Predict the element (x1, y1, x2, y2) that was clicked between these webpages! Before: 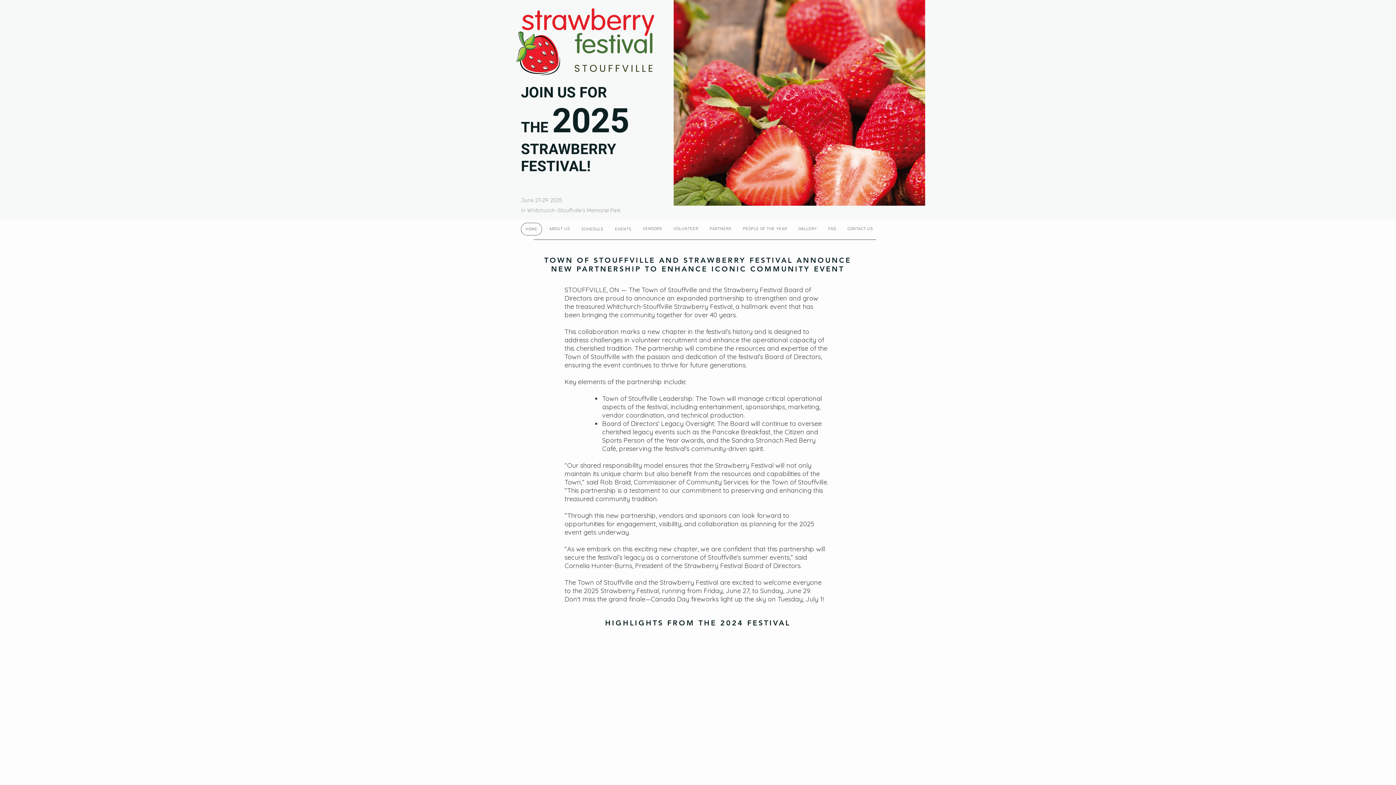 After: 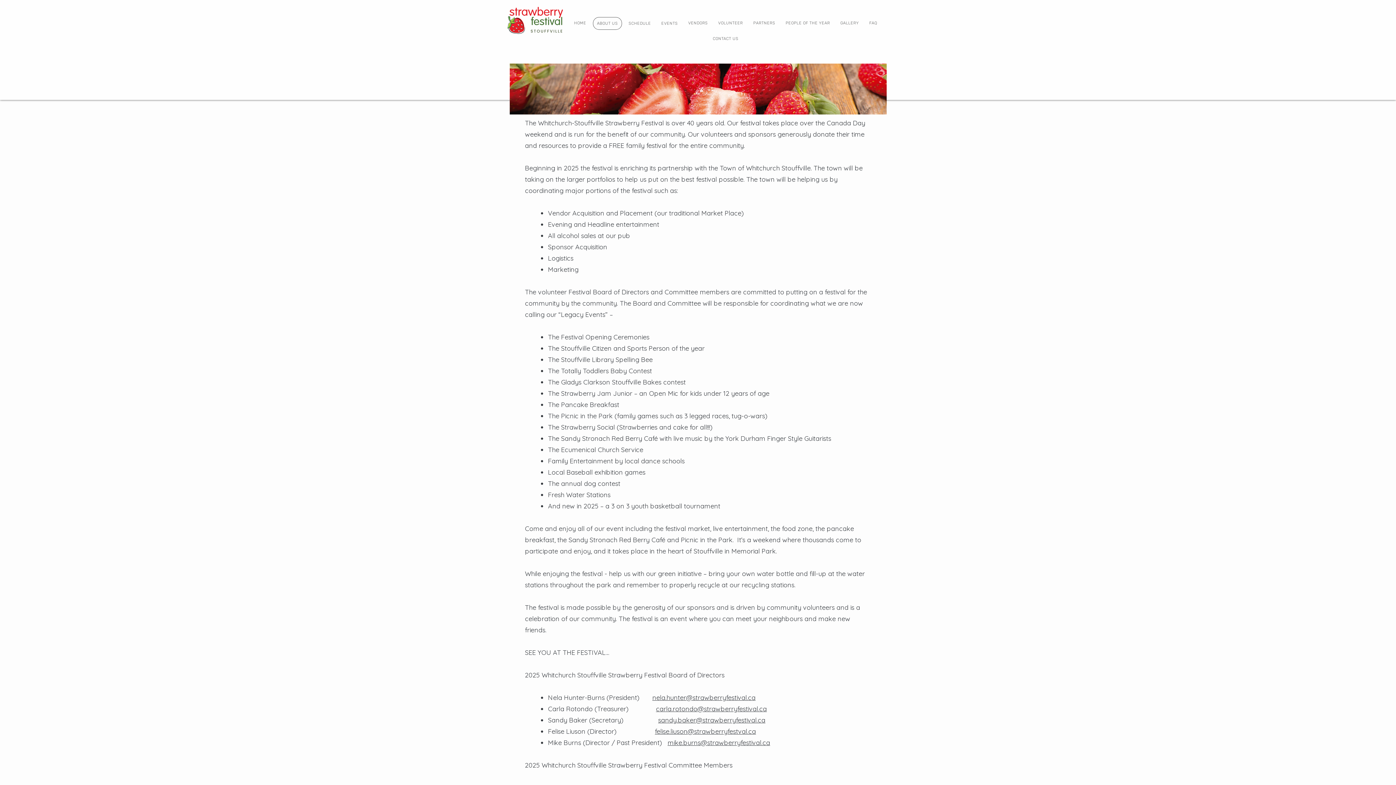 Action: bbox: (545, 222, 574, 234) label: ABOUT US